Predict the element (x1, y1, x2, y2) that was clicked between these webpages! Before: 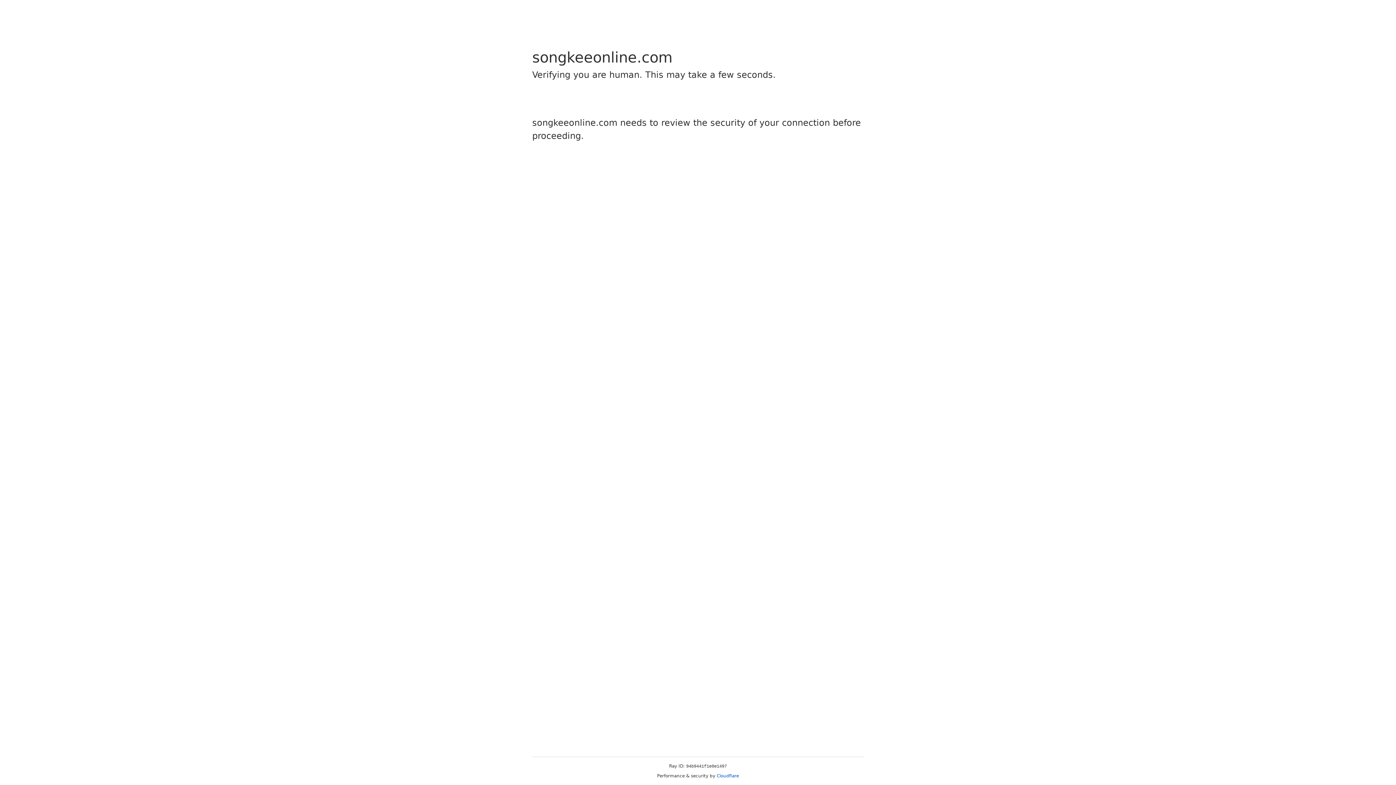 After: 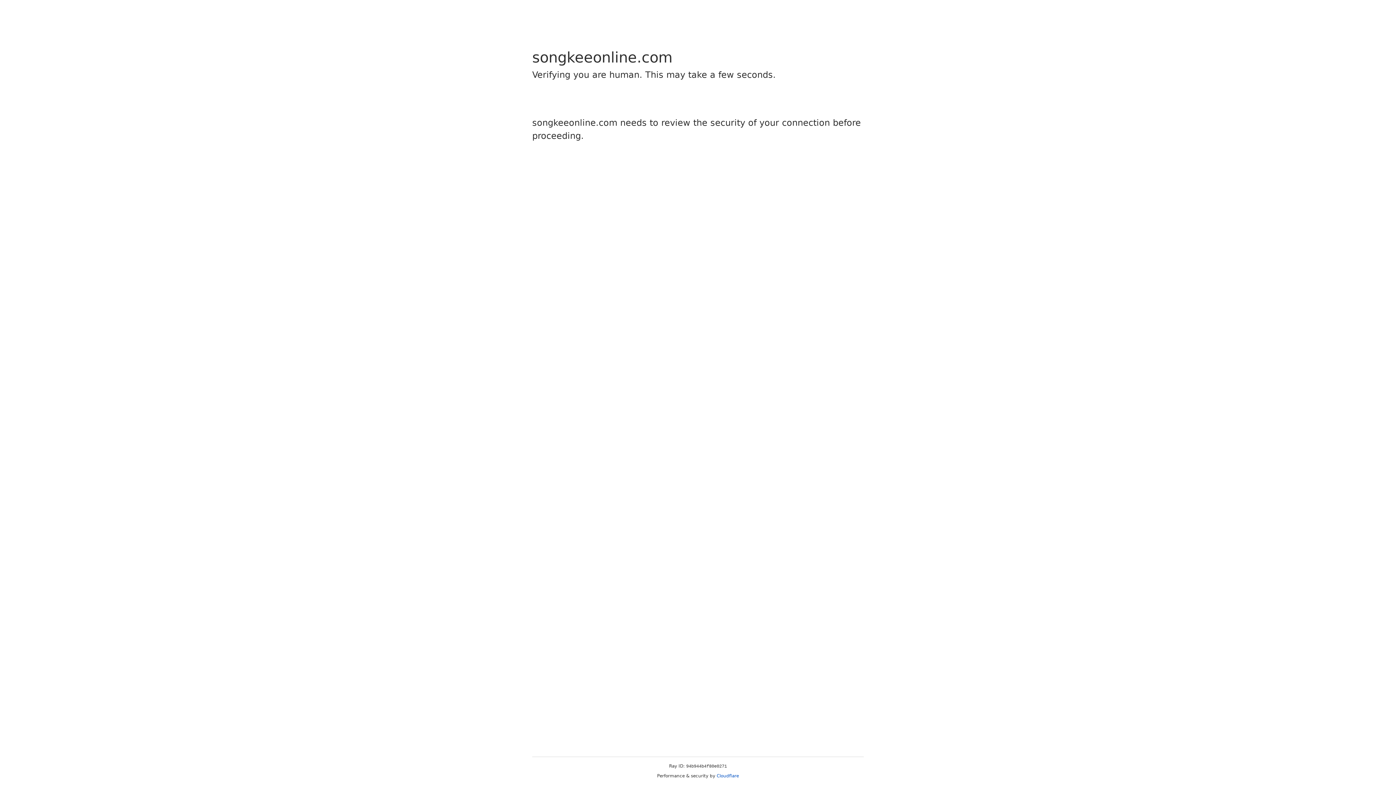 Action: label: Cloudflare bbox: (716, 773, 739, 778)